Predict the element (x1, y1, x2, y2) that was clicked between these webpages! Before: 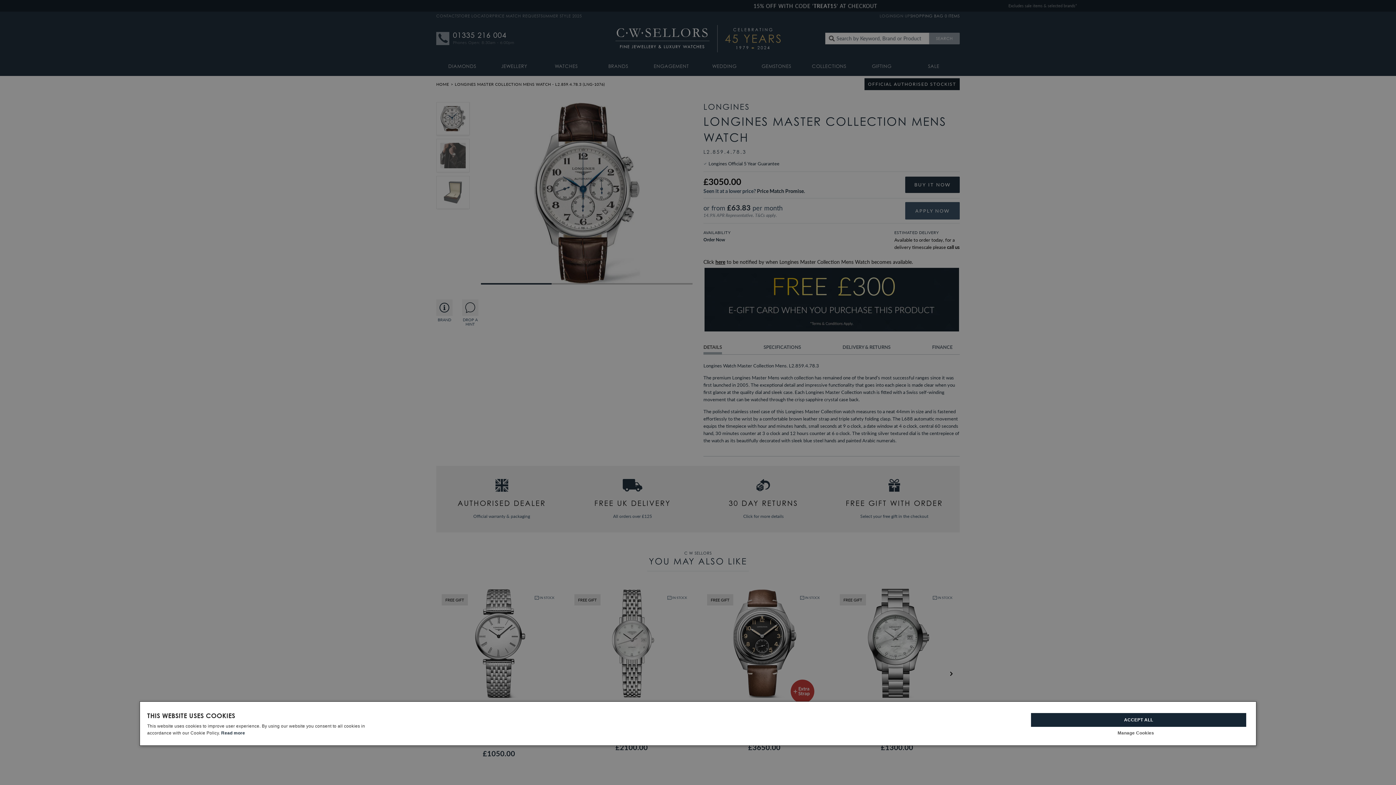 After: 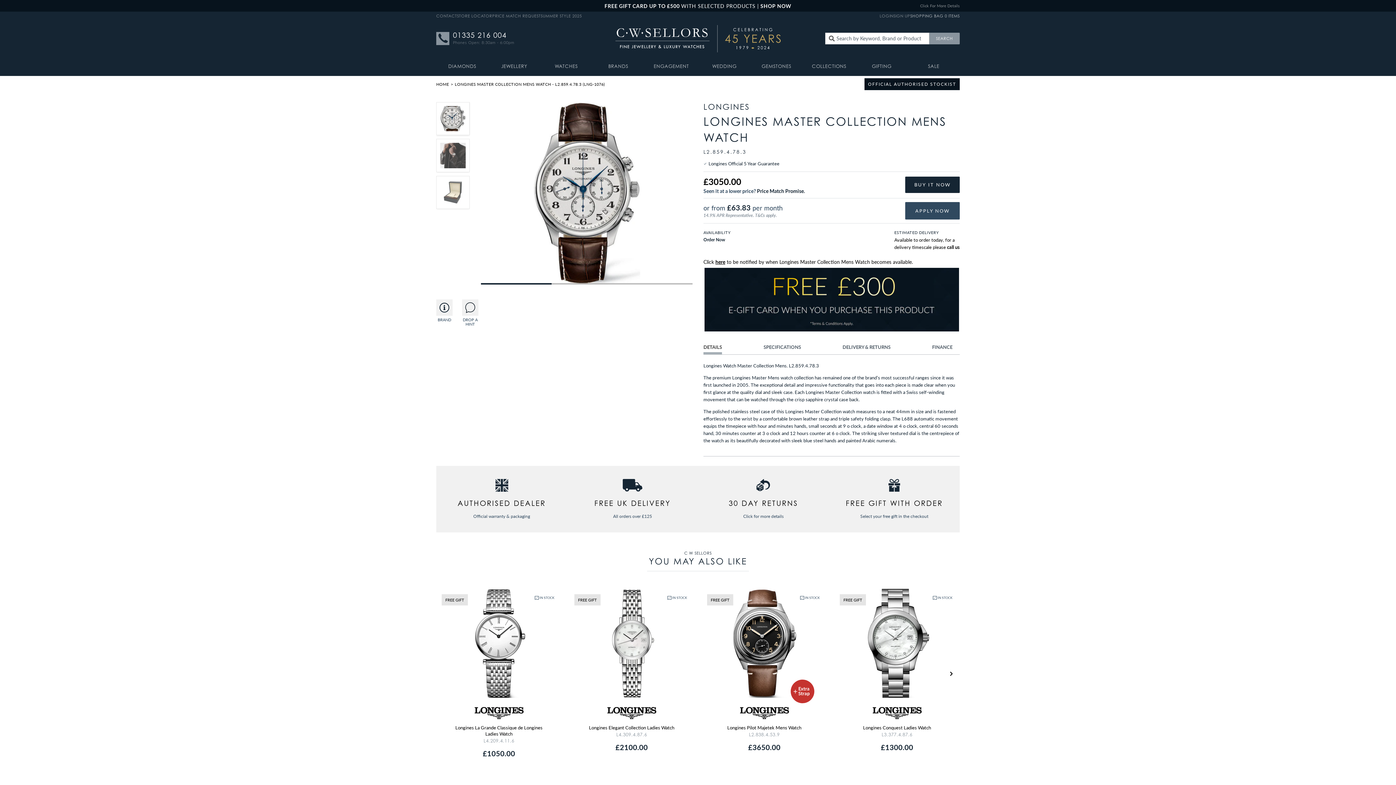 Action: bbox: (1031, 713, 1246, 727) label: ACCEPT ALL